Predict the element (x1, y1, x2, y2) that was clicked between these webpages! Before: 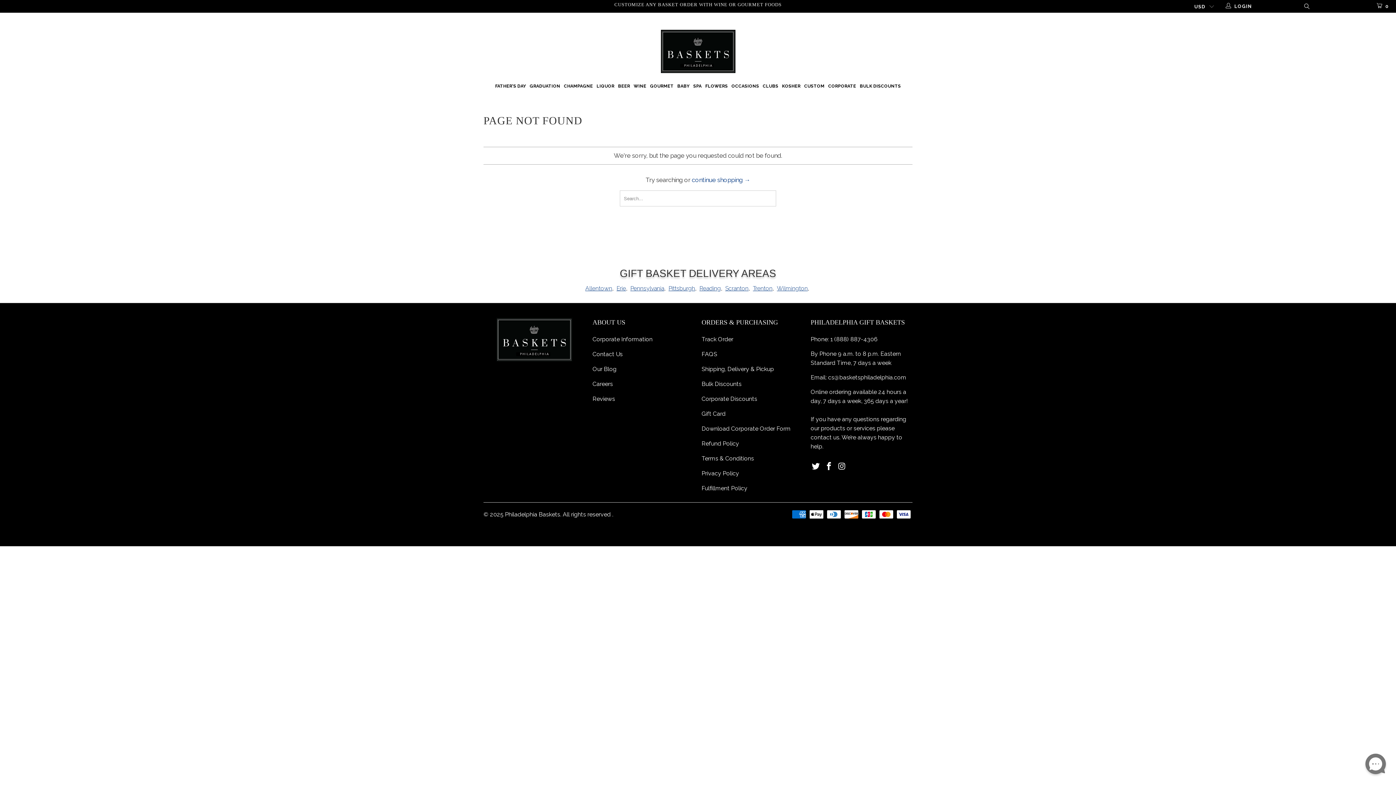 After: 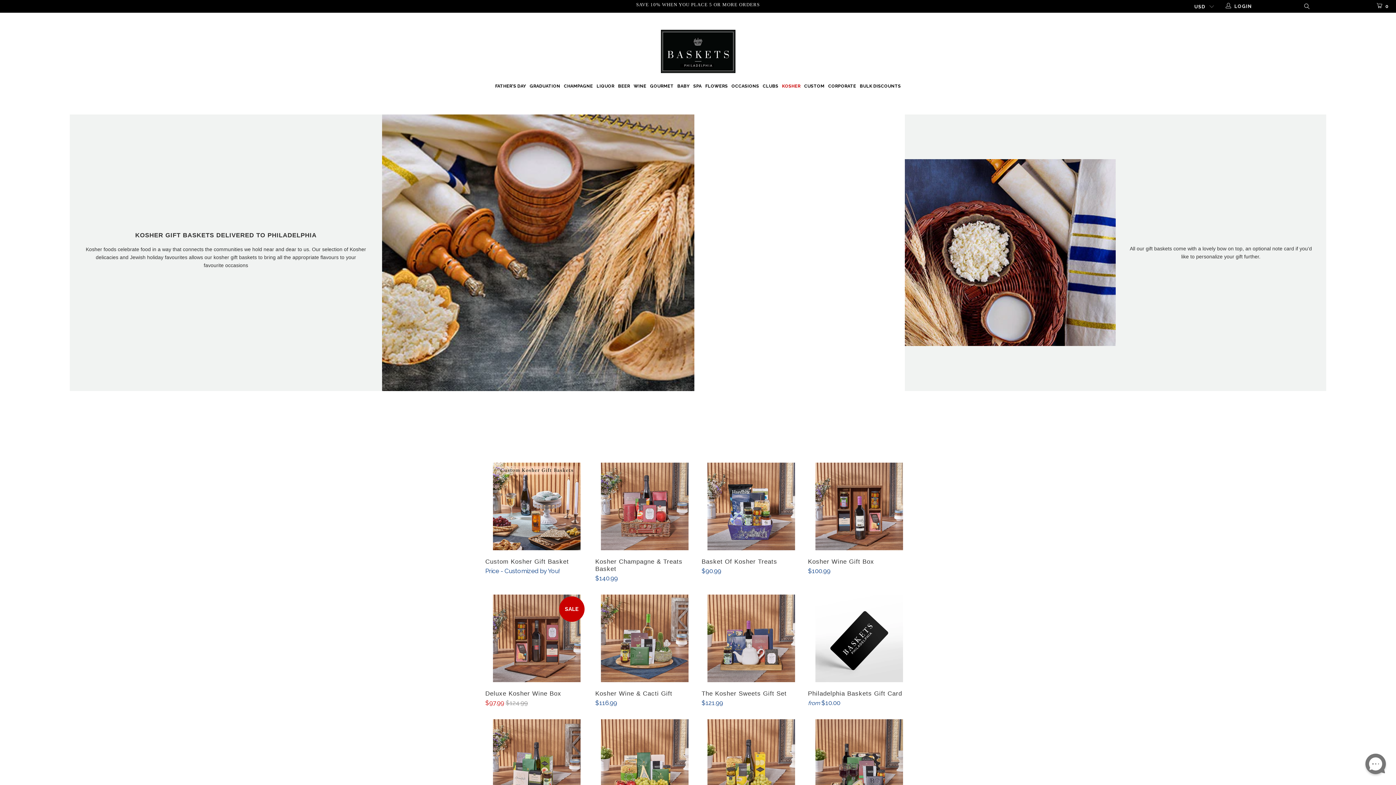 Action: bbox: (782, 76, 800, 95) label: KOSHER